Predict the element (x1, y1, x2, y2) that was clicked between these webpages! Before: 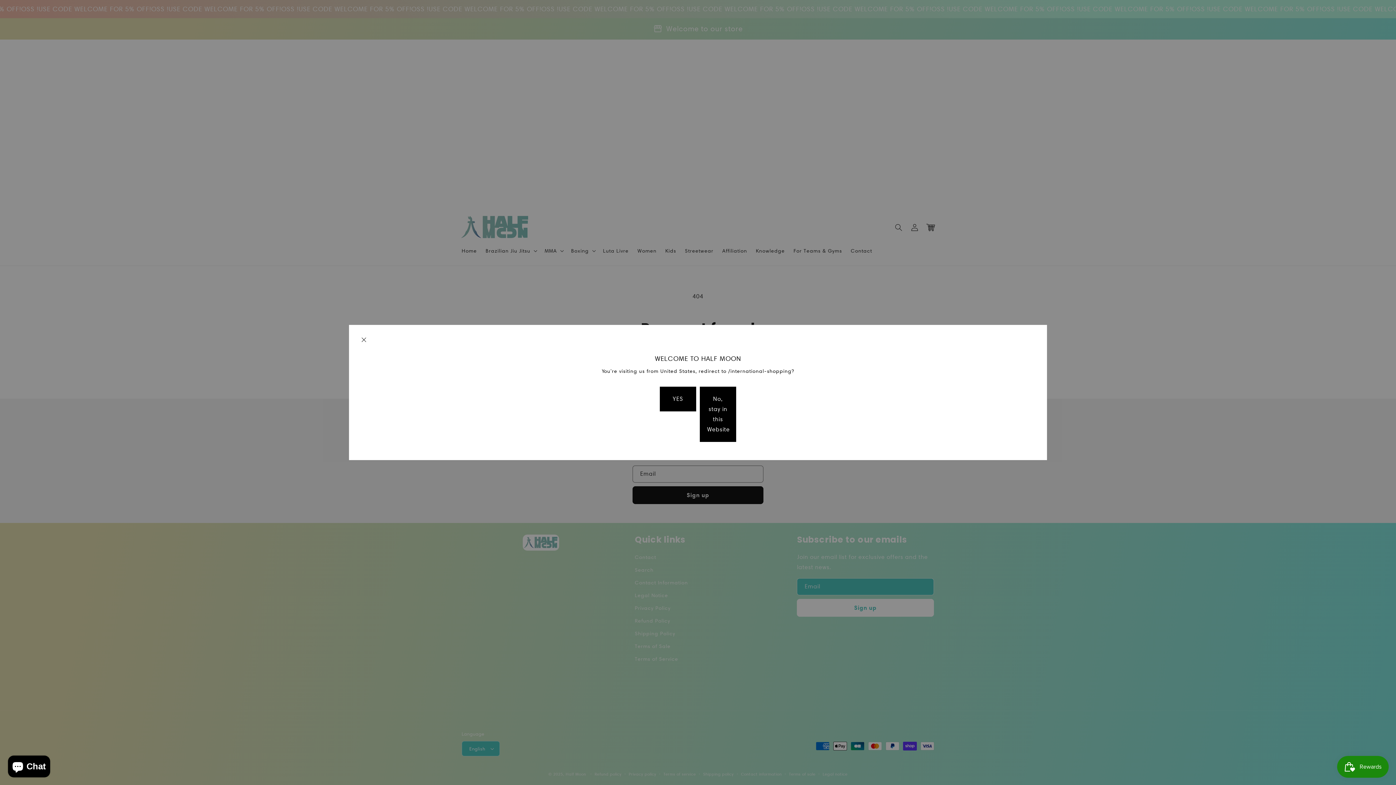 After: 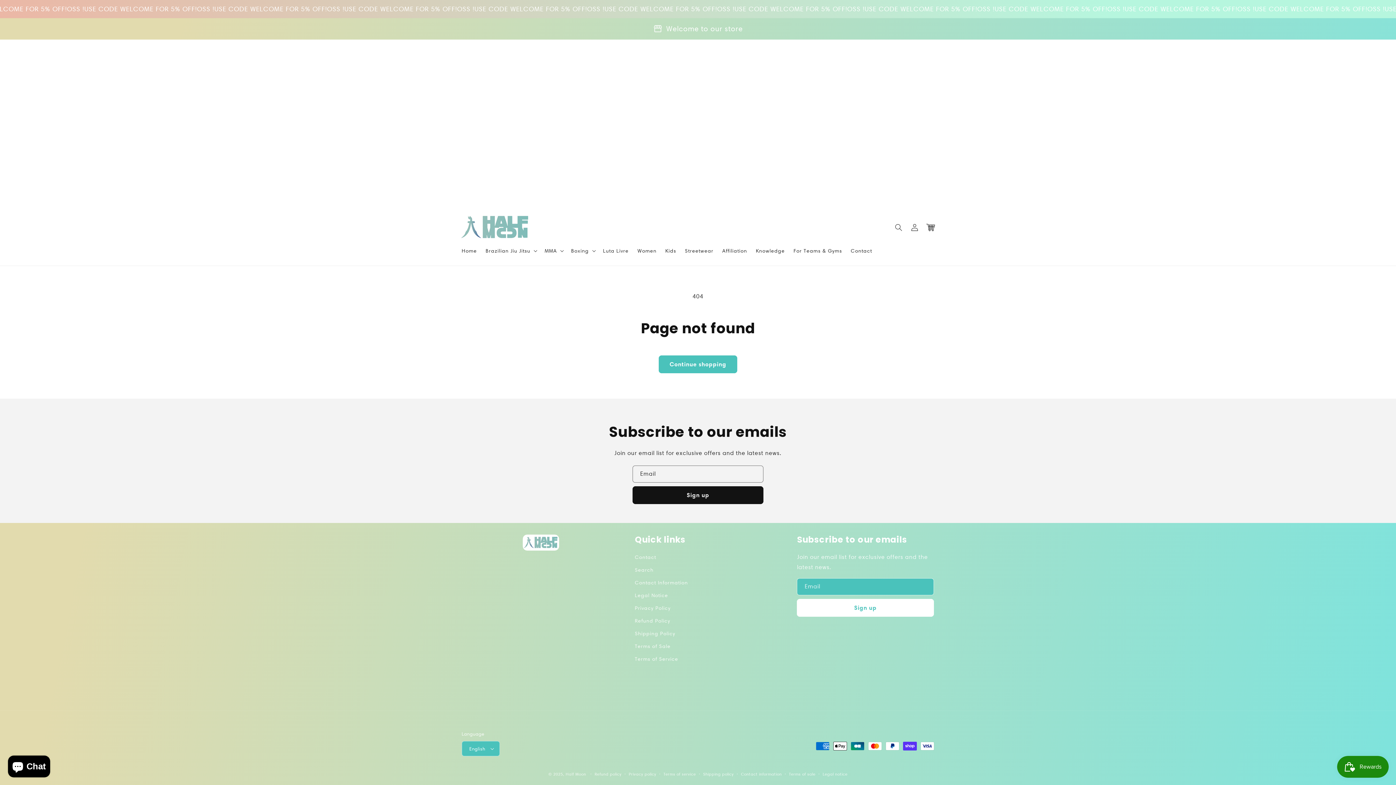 Action: bbox: (361, 336, 366, 343)